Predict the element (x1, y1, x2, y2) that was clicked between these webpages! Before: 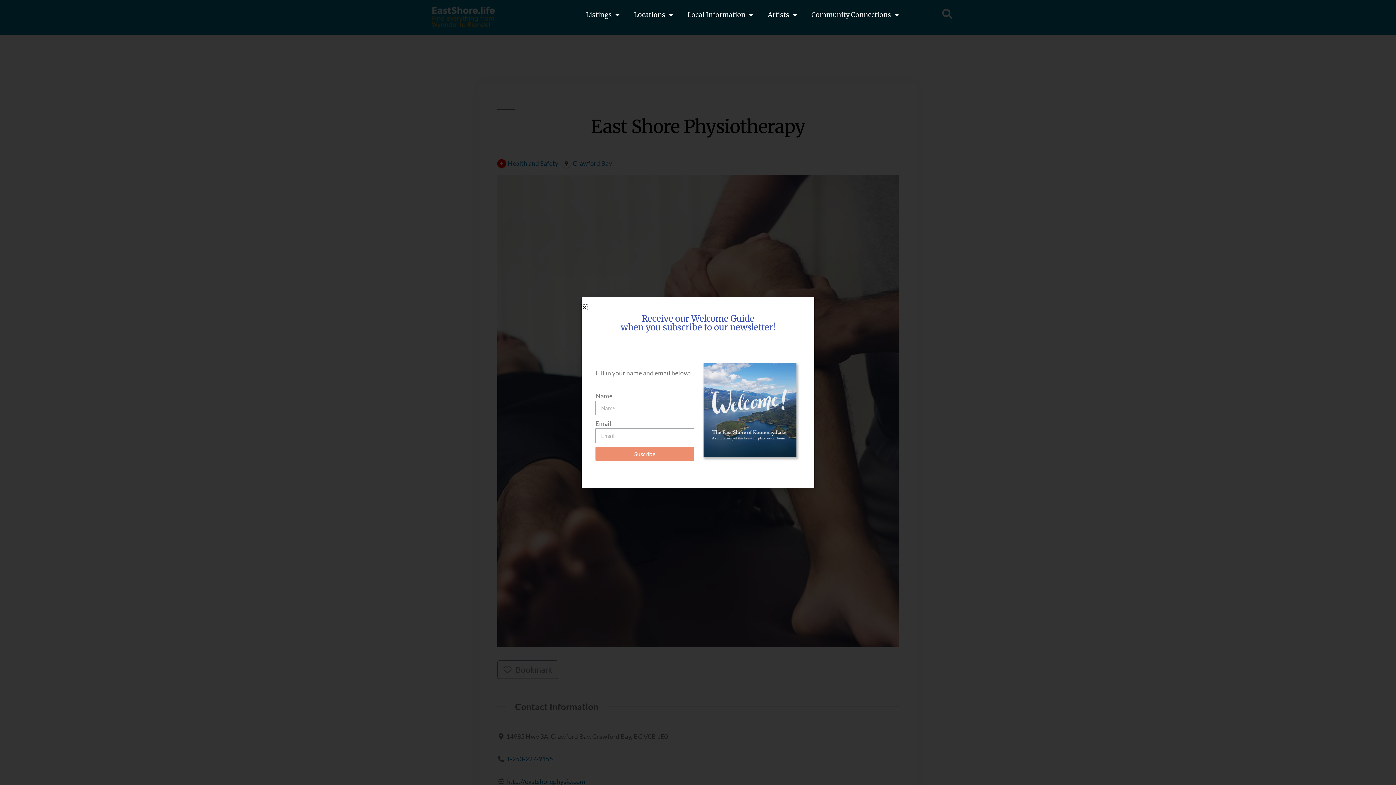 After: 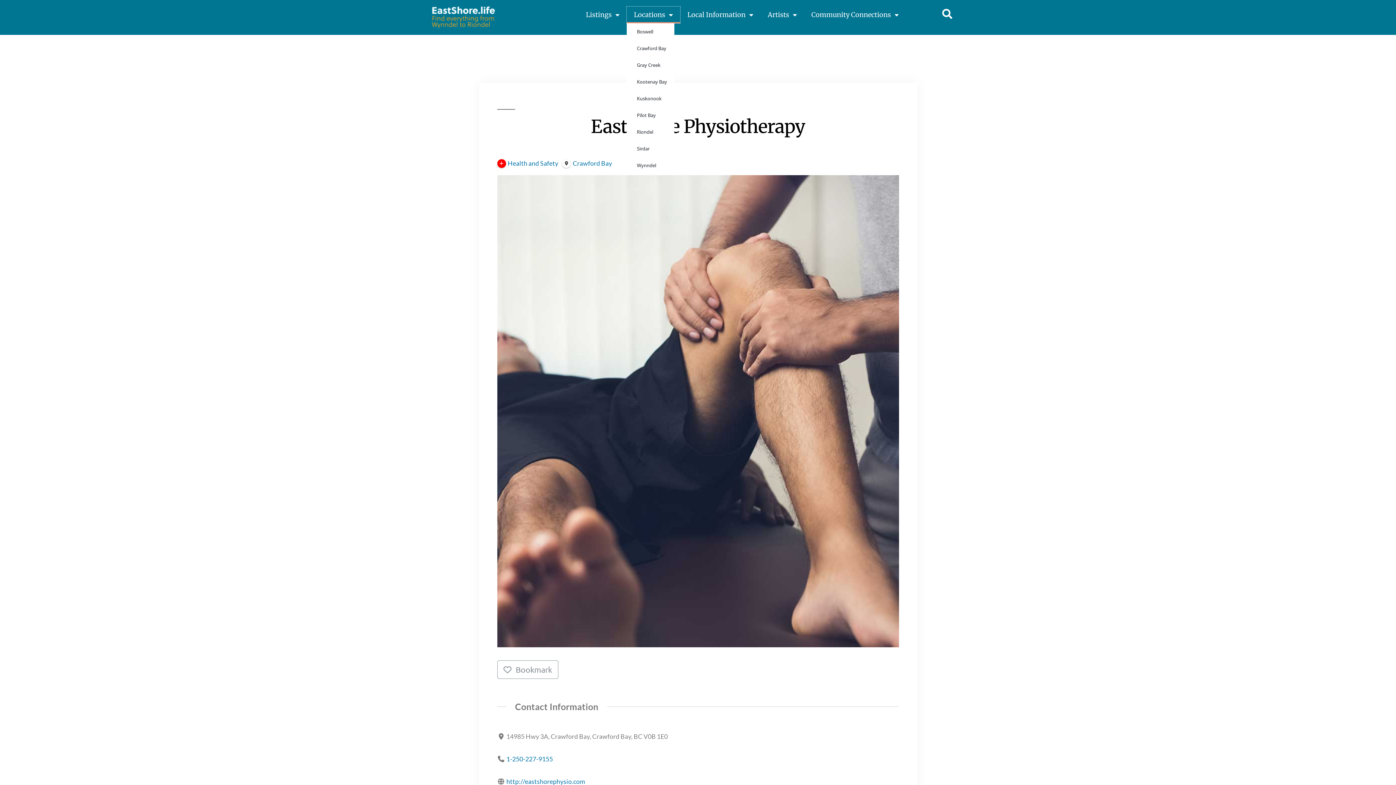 Action: bbox: (626, 6, 680, 23) label: Locations